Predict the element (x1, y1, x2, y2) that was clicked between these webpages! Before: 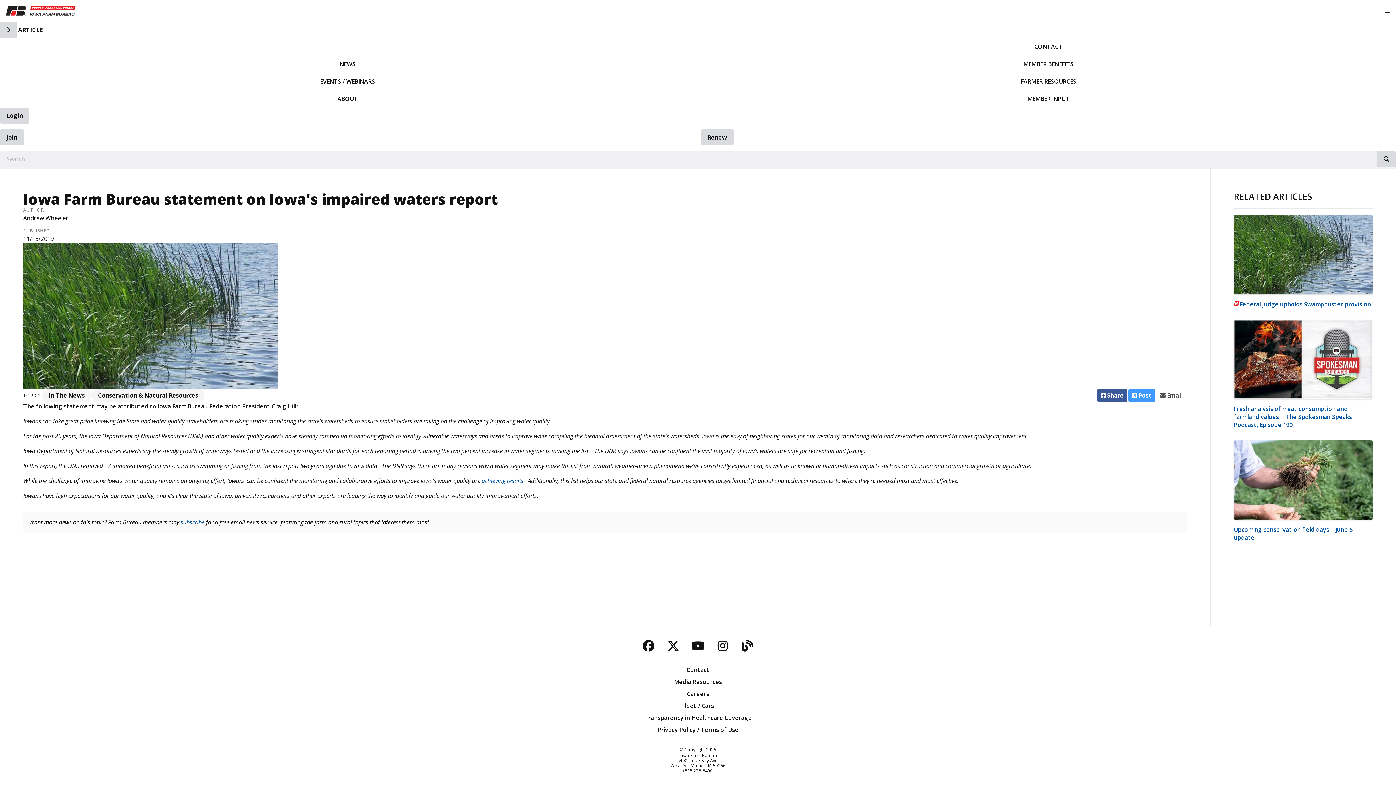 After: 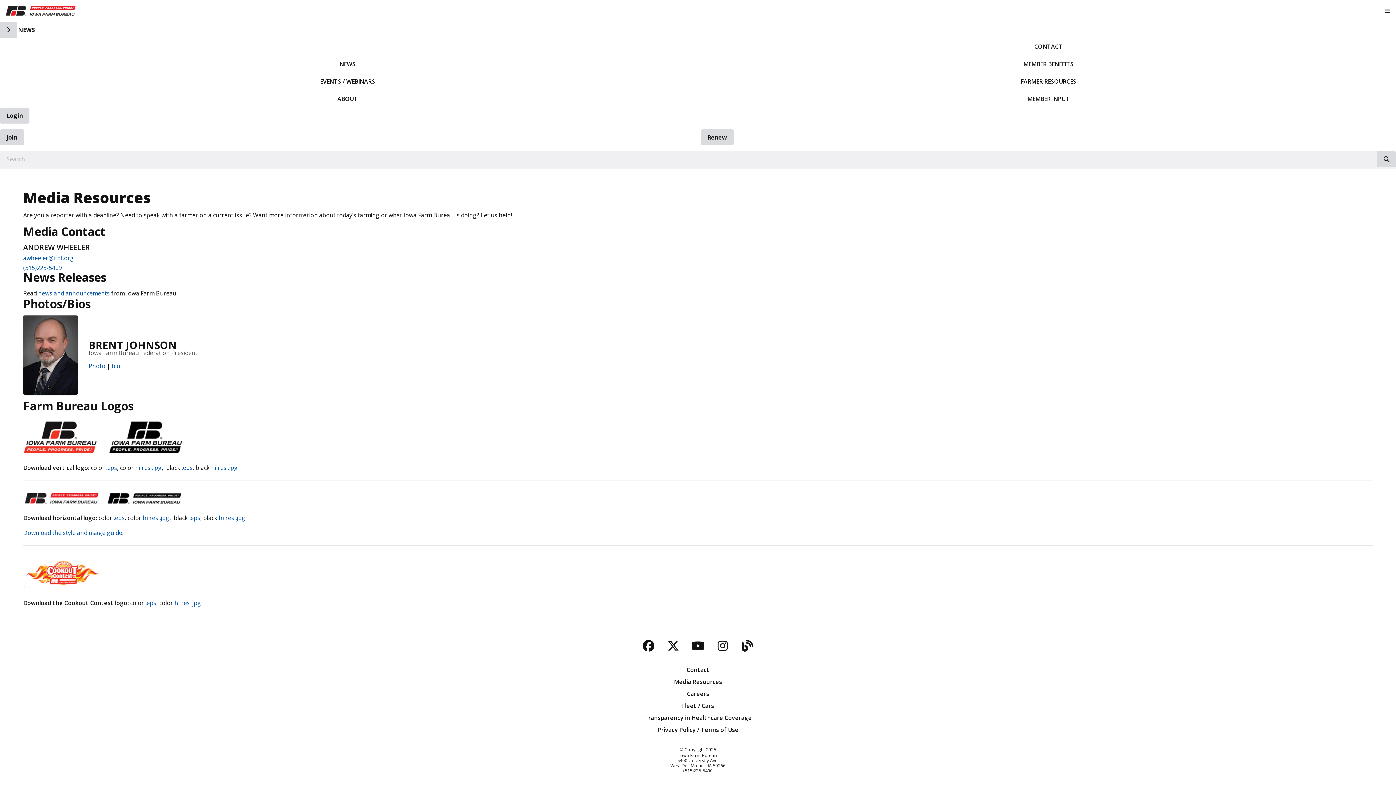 Action: label: Media Resources bbox: (5, 677, 1390, 686)